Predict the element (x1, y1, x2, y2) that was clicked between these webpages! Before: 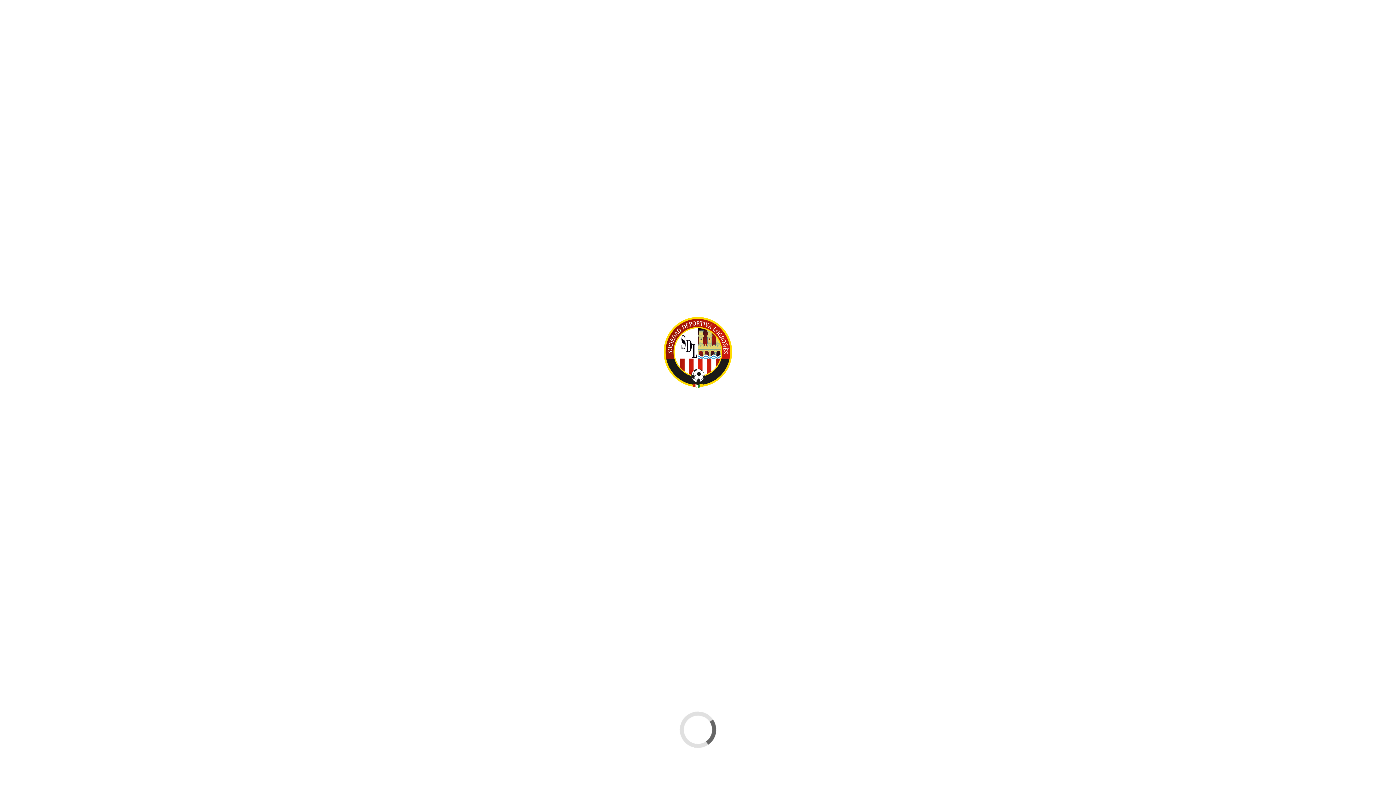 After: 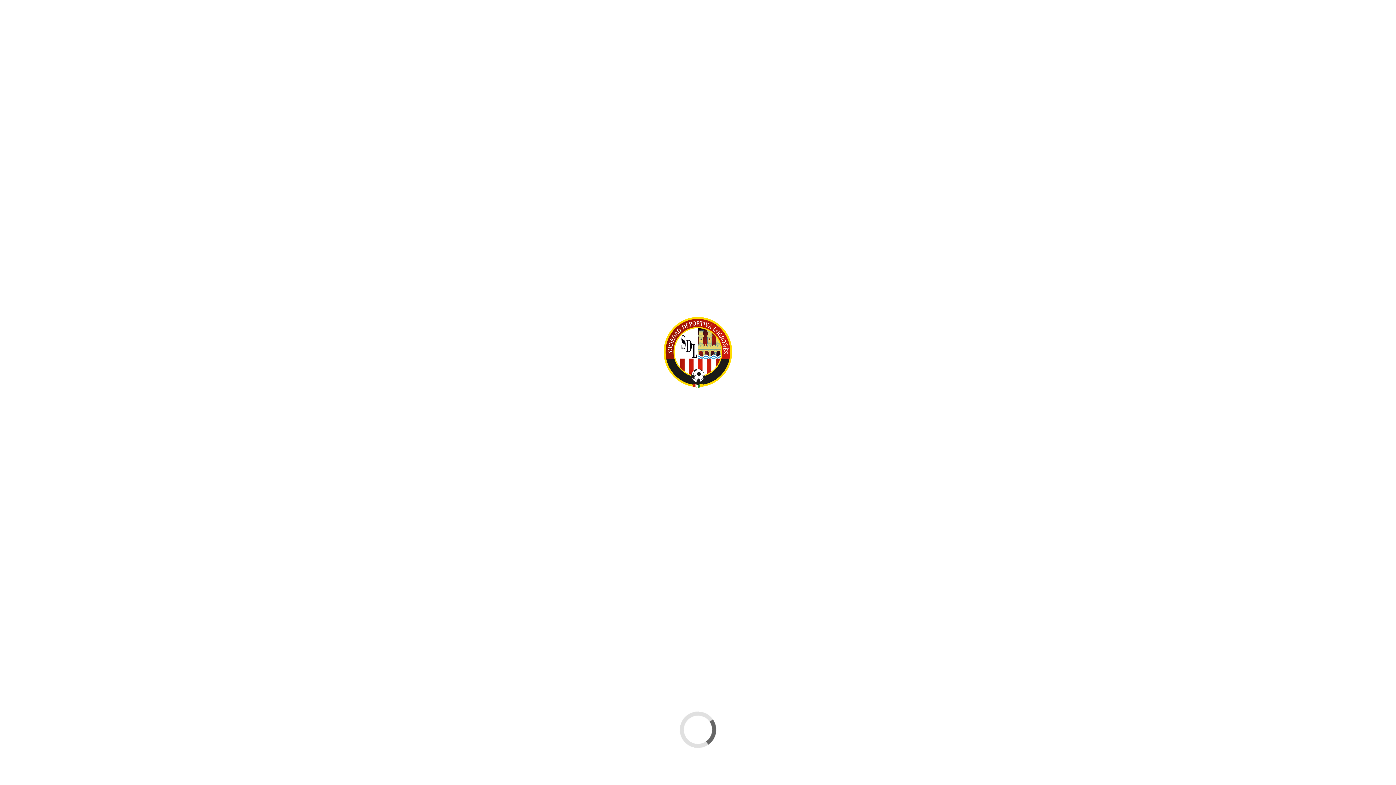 Action: bbox: (941, 34, 952, 45)